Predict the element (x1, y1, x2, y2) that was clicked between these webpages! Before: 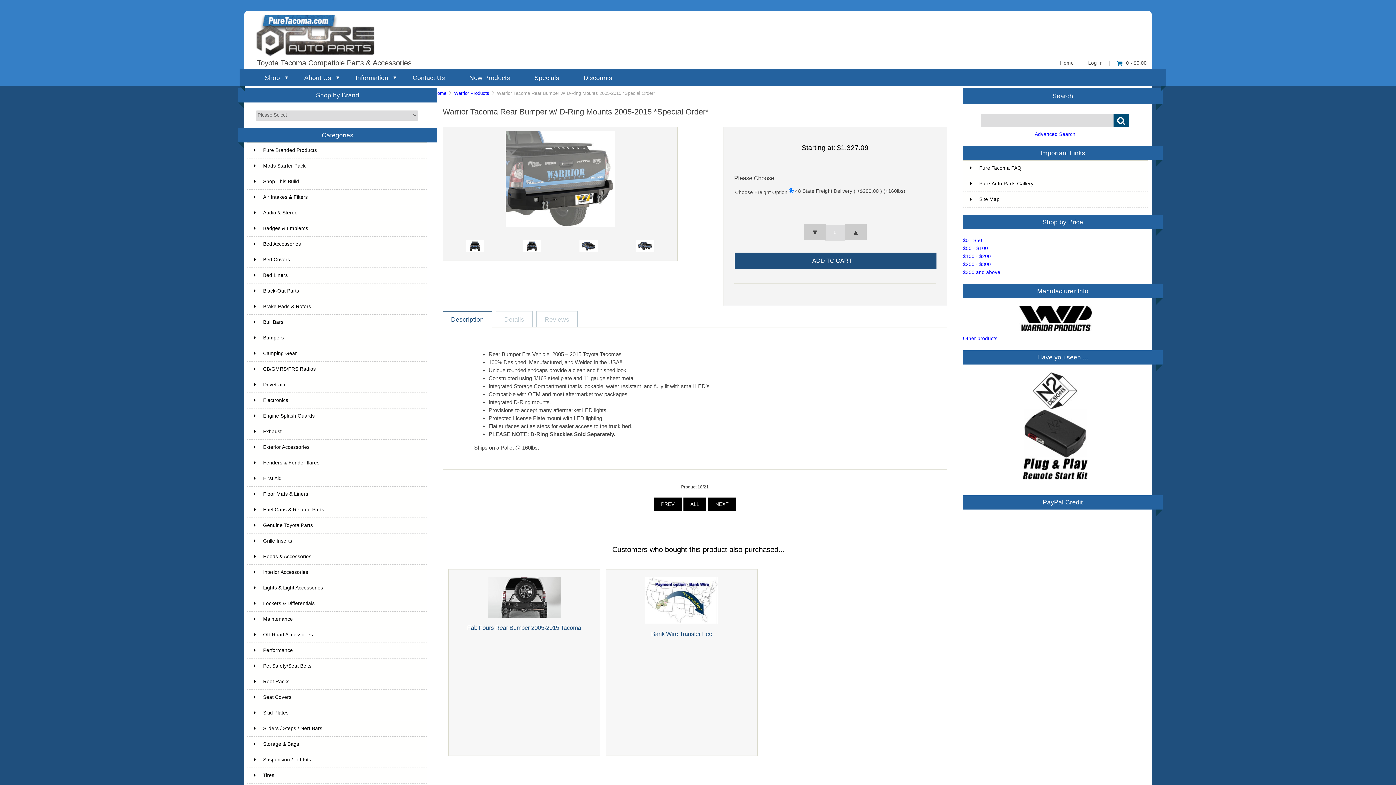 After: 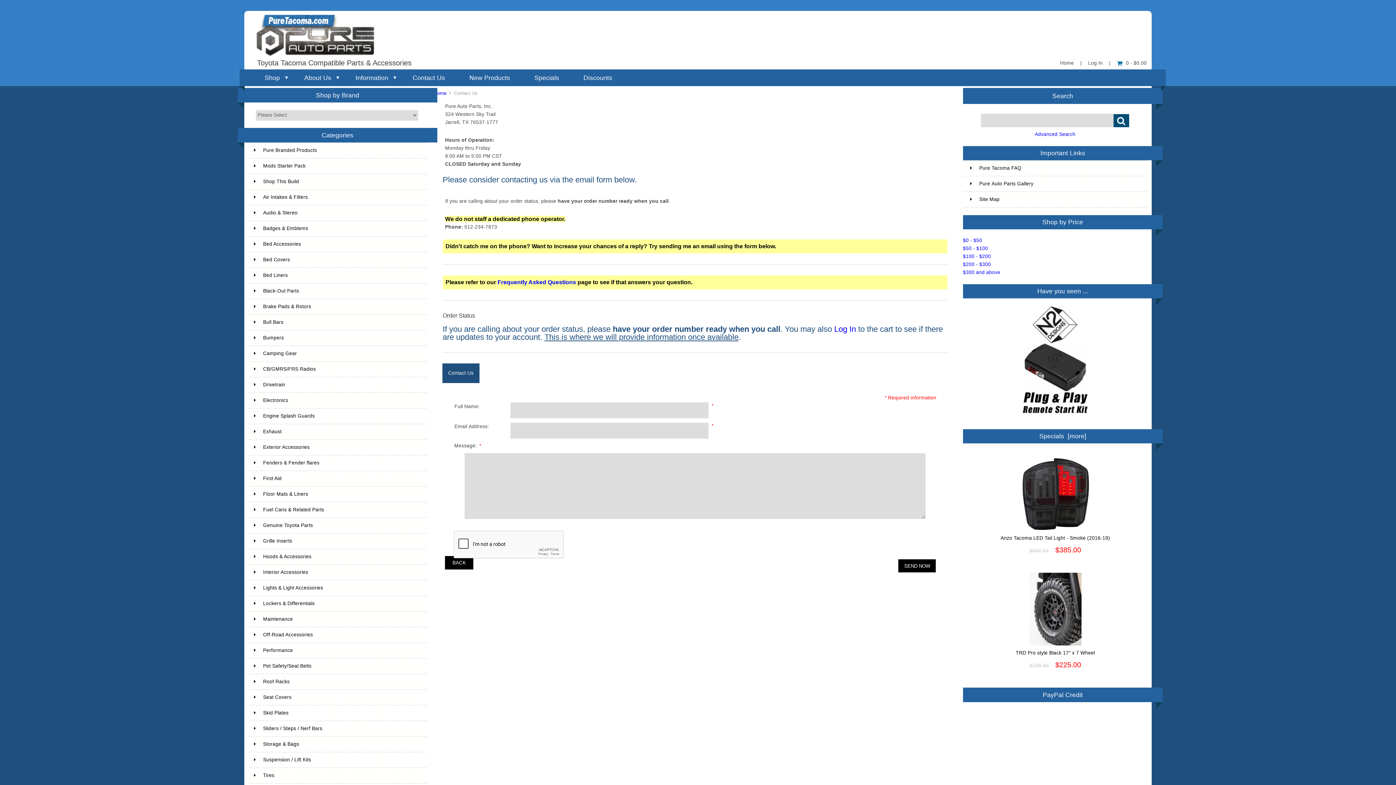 Action: label: Contact Us bbox: (400, 69, 457, 86)